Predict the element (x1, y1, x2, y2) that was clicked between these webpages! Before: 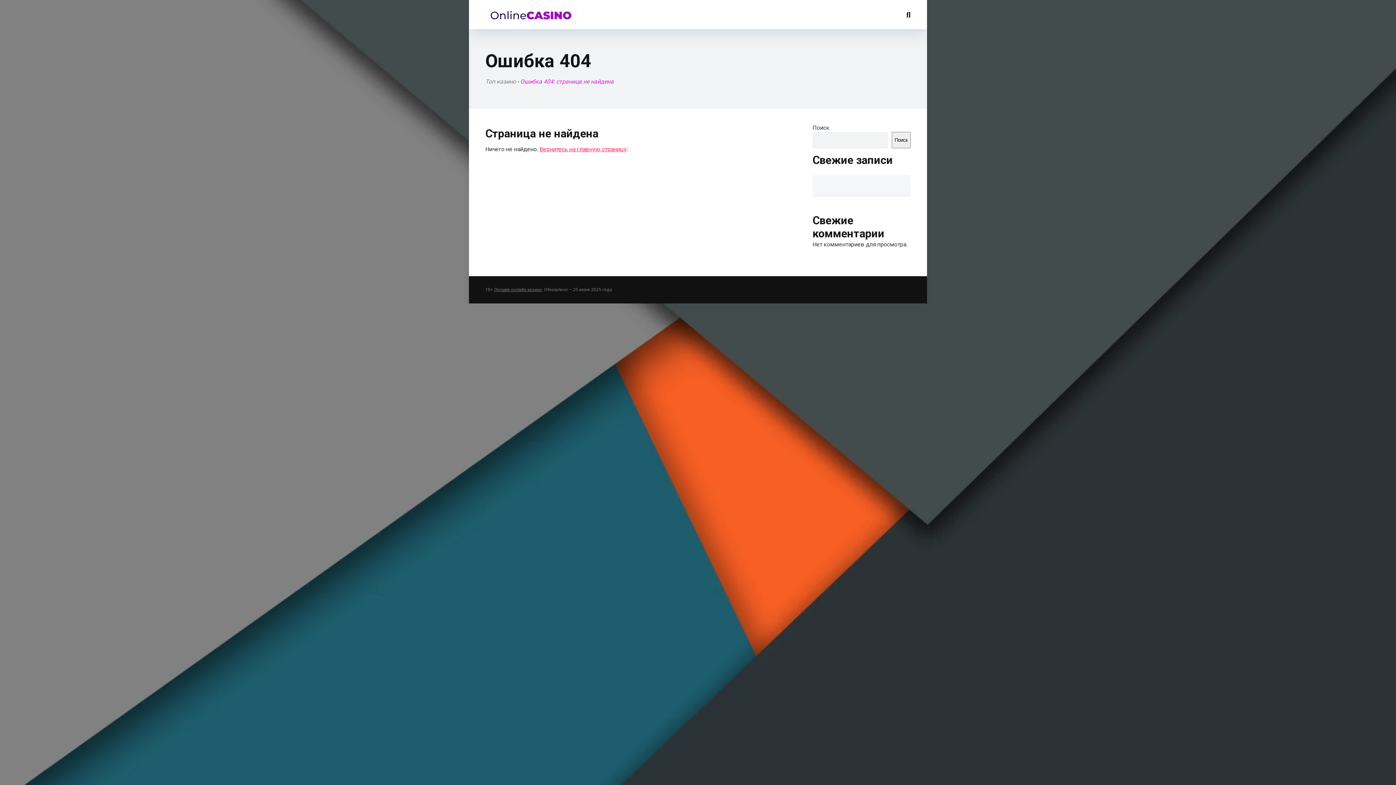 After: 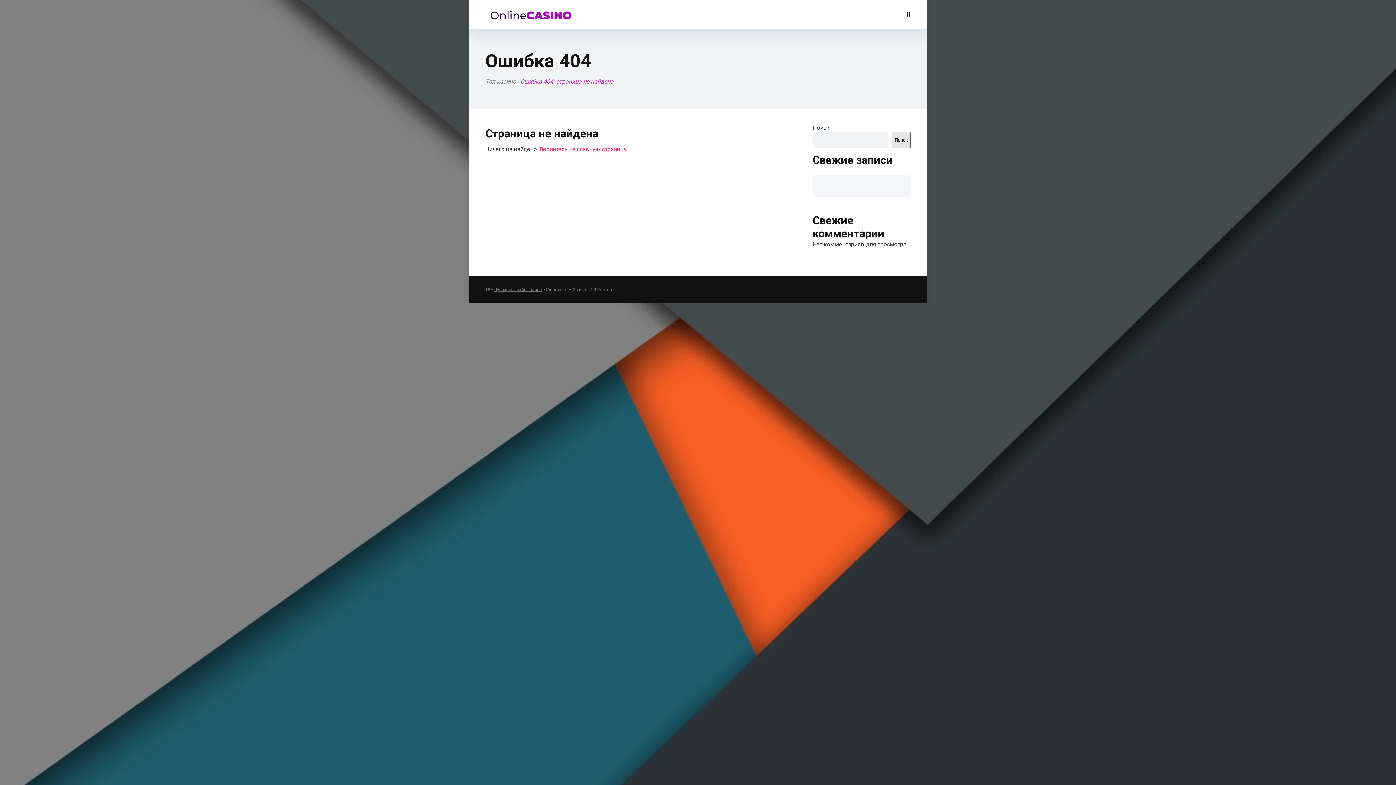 Action: label: Поиск bbox: (892, 132, 910, 148)